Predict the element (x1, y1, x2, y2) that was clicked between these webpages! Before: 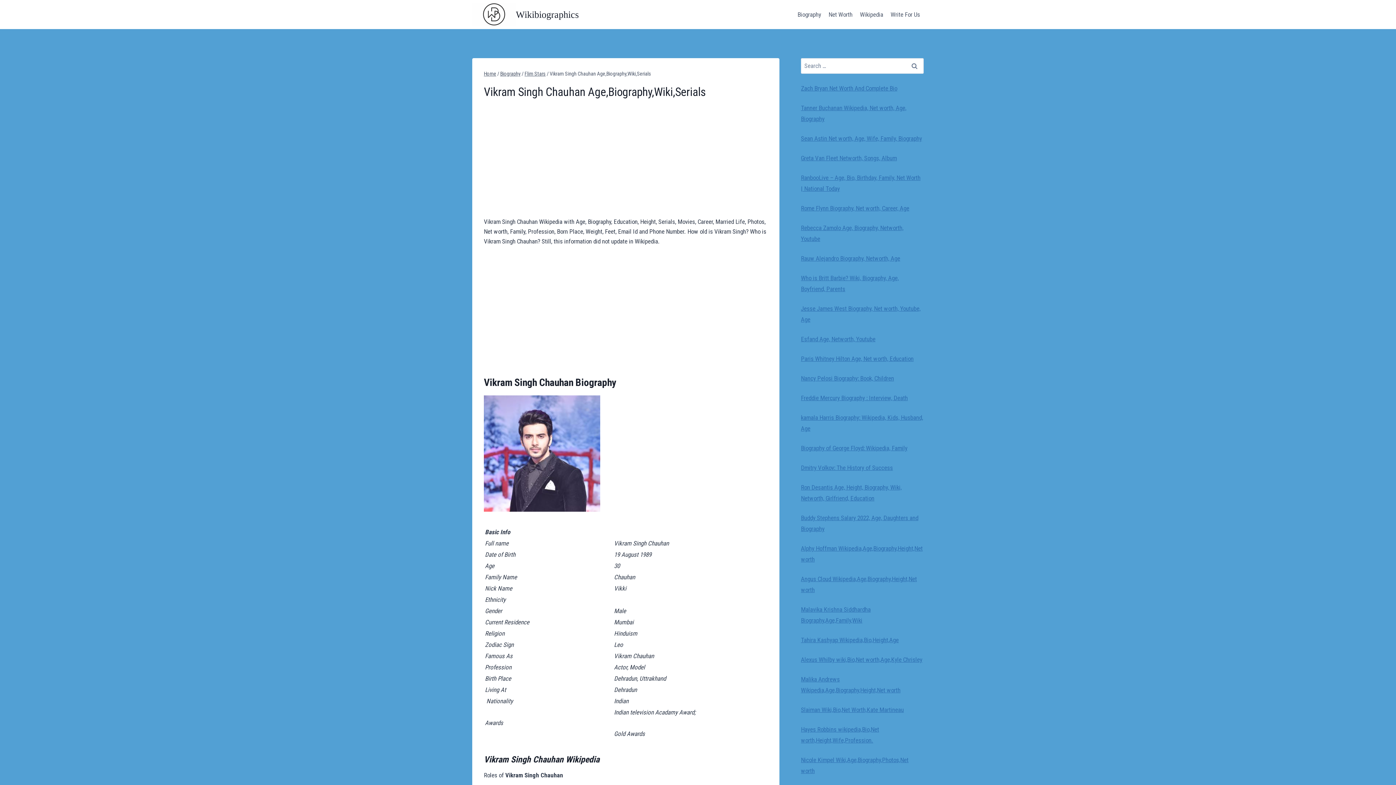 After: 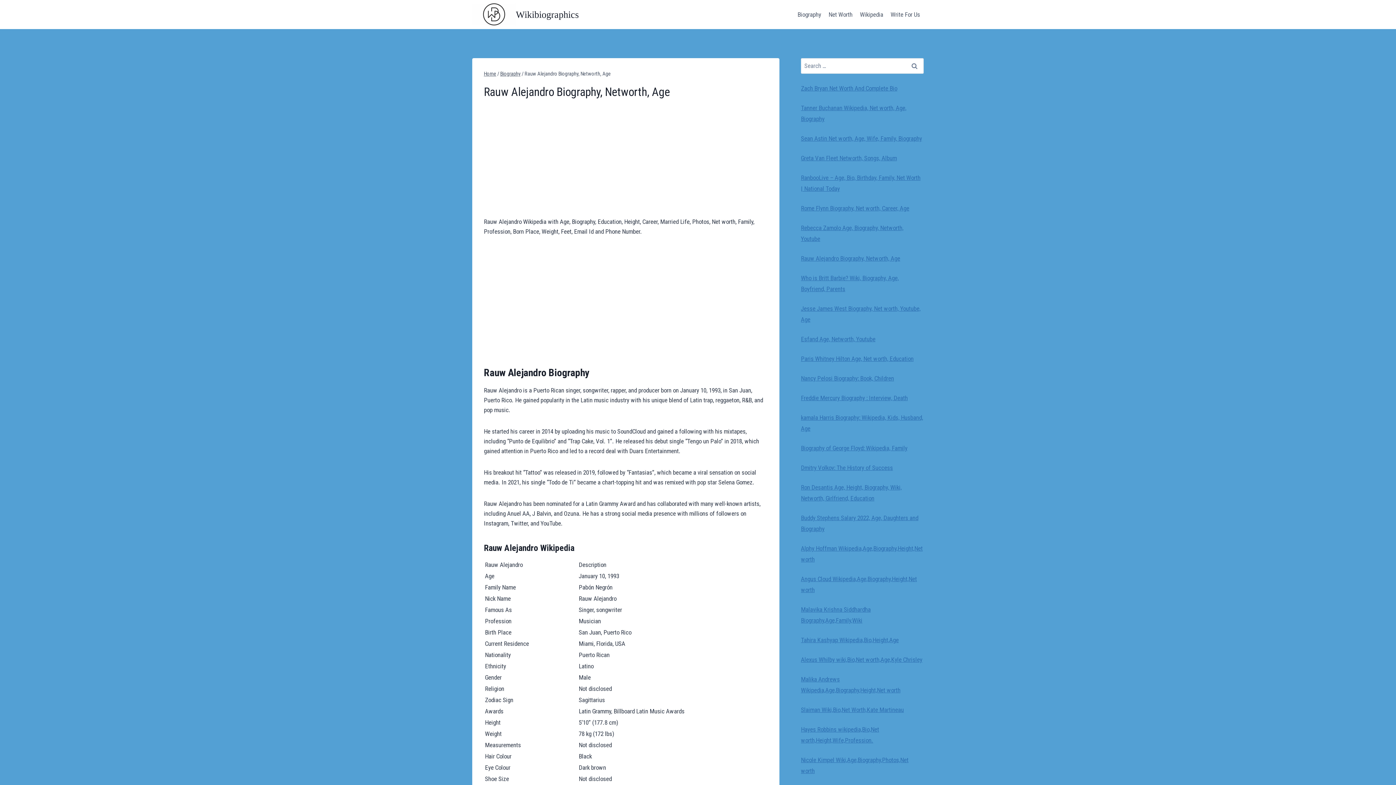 Action: label: Rauw Alejandro Biography, Networth, Age bbox: (801, 254, 900, 262)